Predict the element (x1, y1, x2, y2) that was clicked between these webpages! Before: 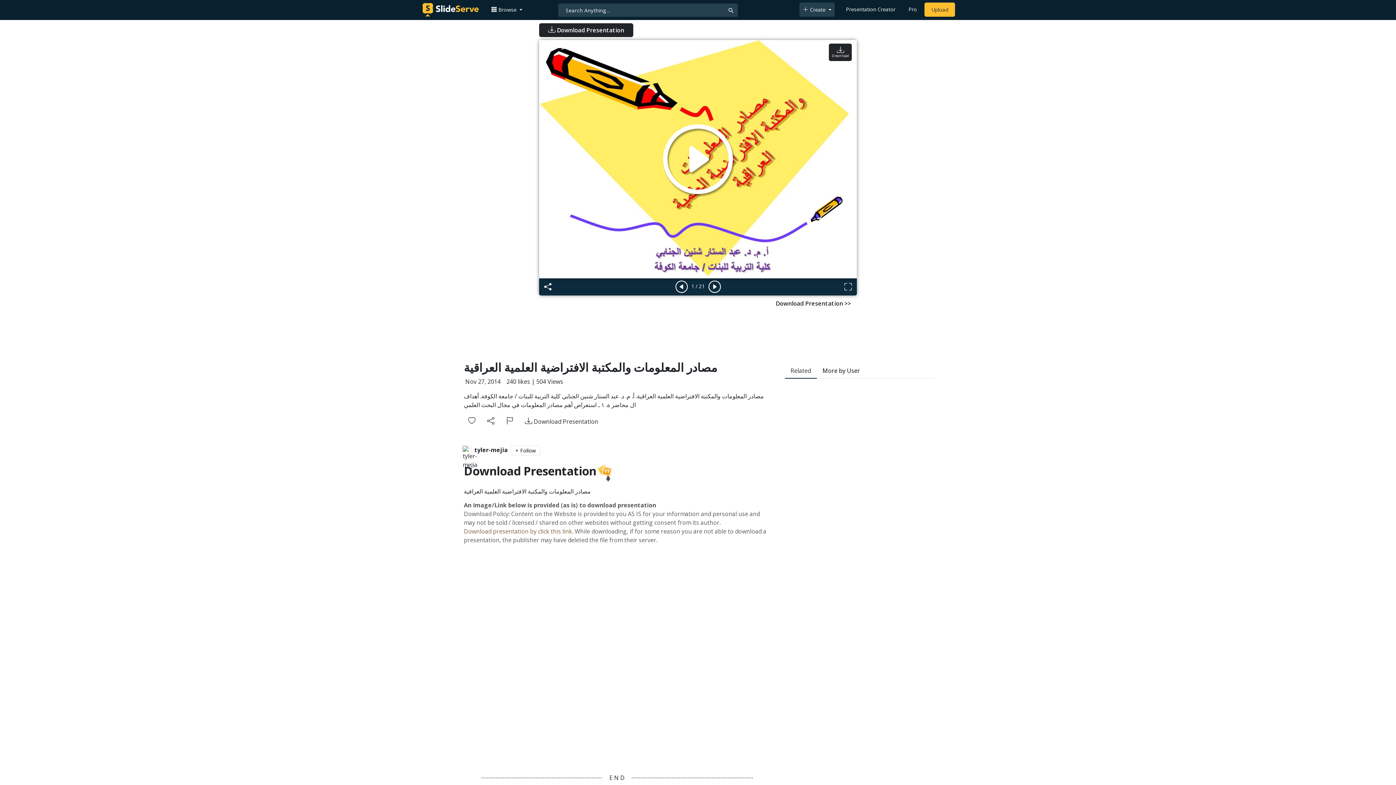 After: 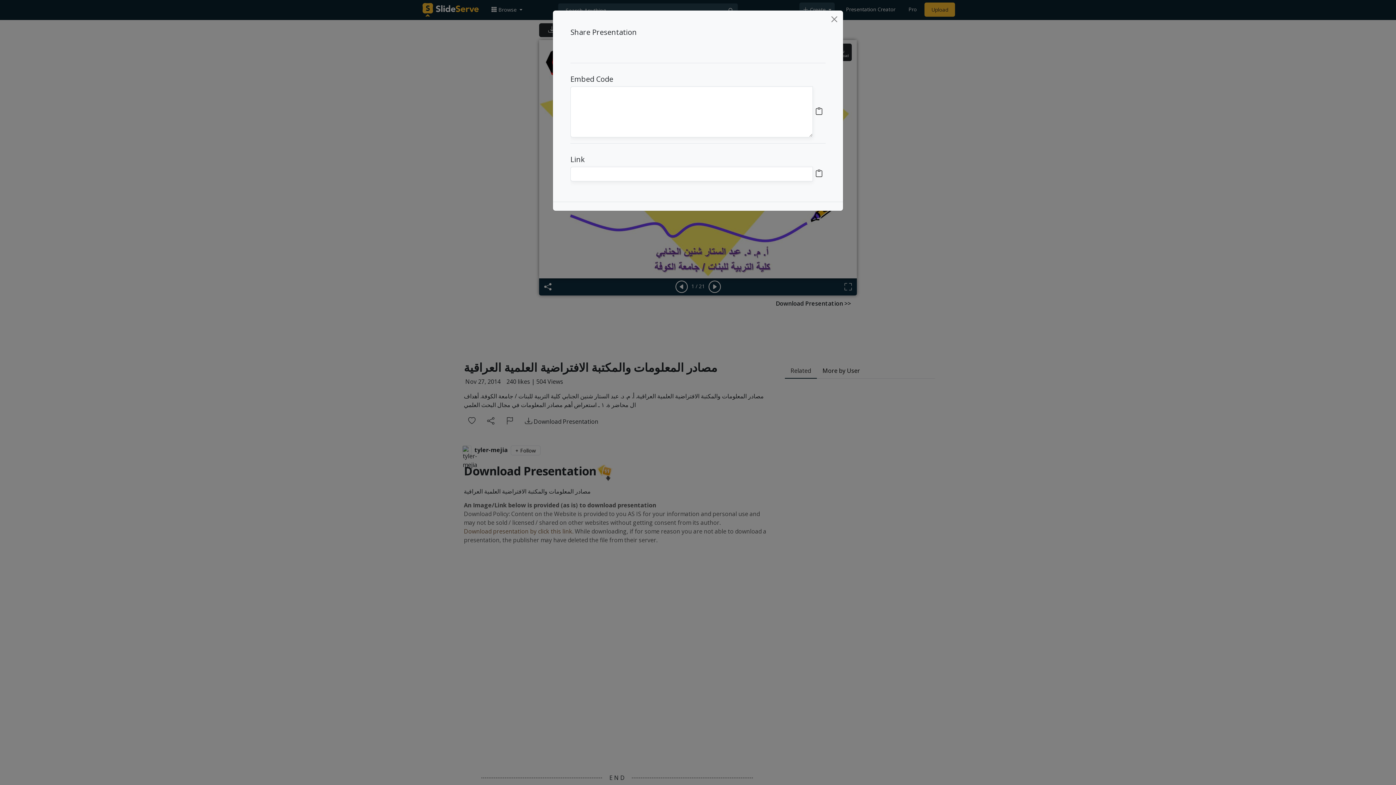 Action: bbox: (481, 415, 500, 428)